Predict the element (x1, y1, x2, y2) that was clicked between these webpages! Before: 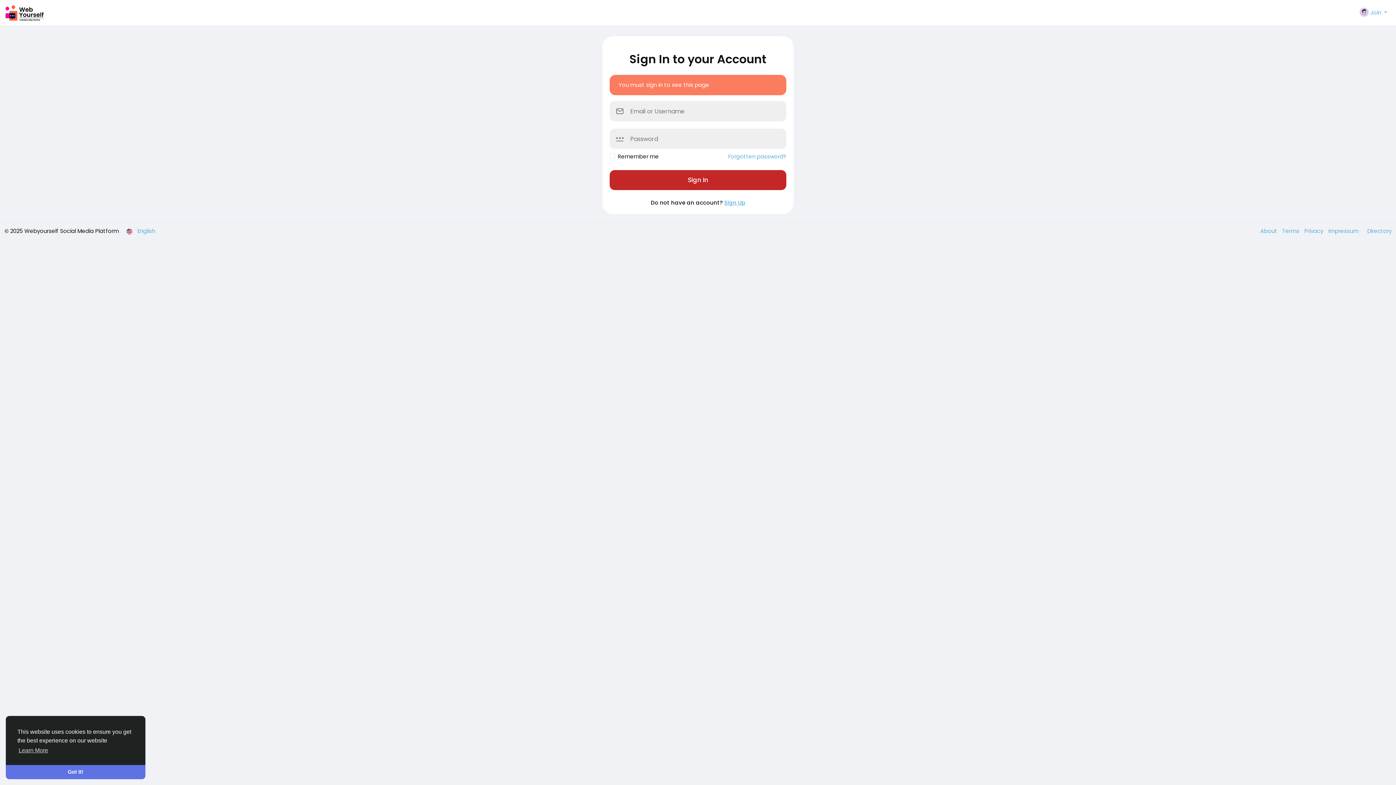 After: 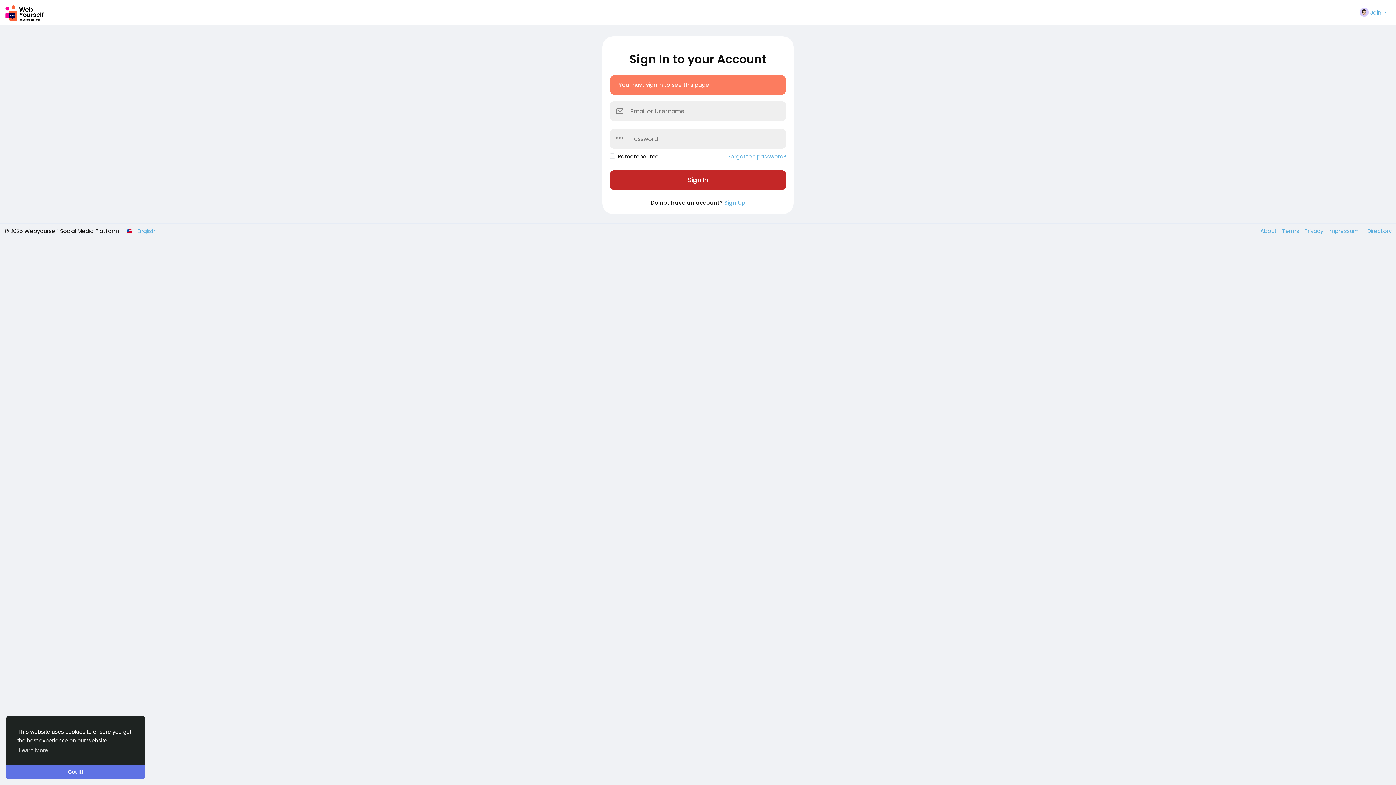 Action: bbox: (1364, 227, 1392, 234) label: Directory